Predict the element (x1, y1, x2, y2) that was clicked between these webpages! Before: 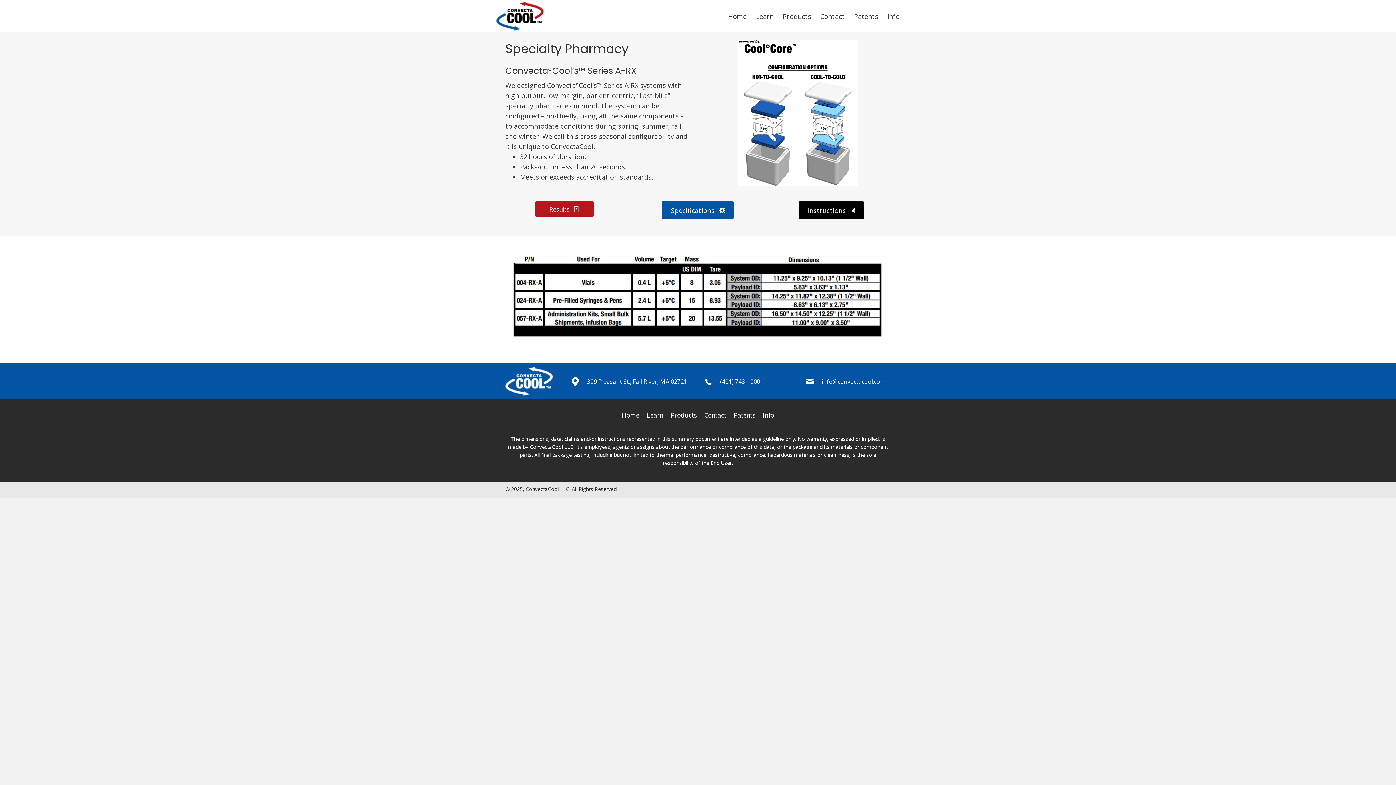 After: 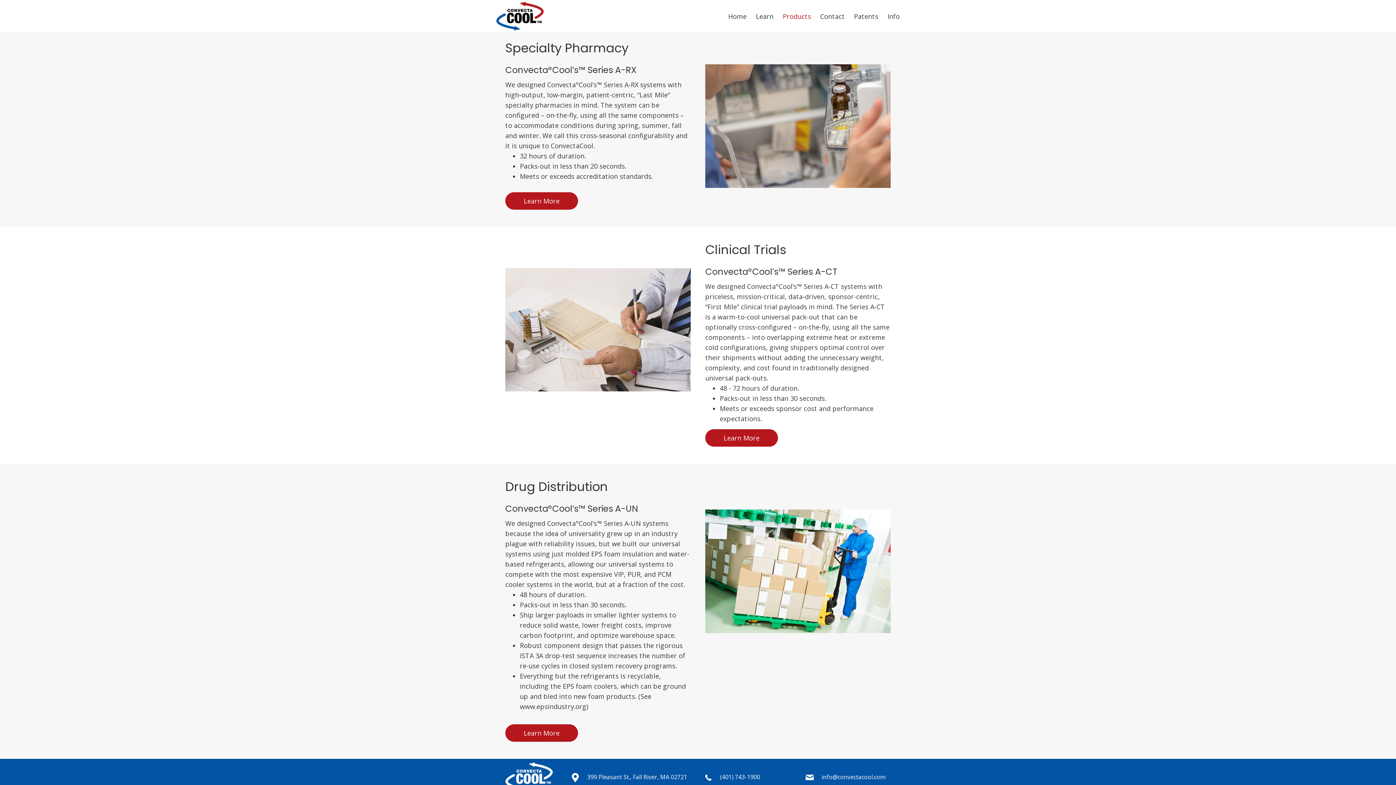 Action: bbox: (667, 410, 700, 420) label: Products